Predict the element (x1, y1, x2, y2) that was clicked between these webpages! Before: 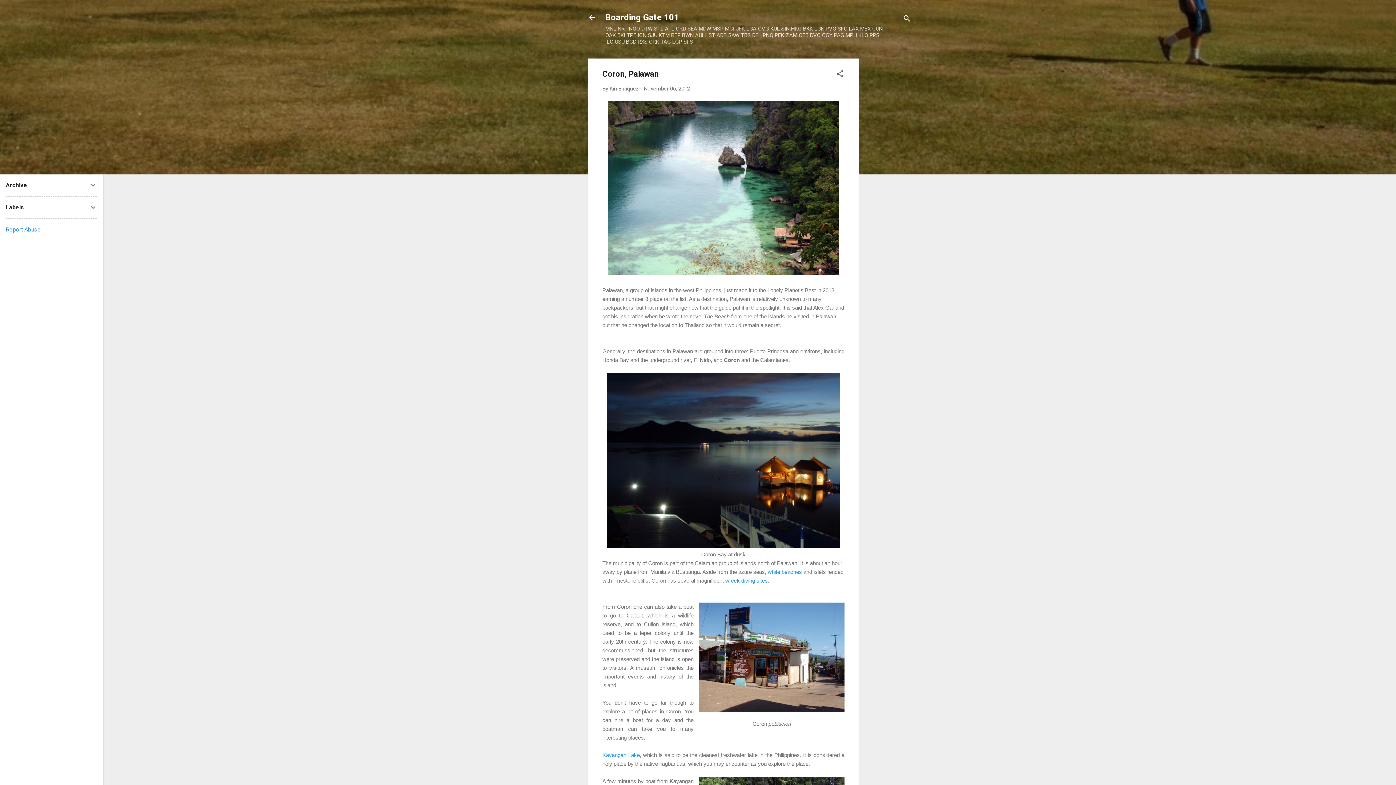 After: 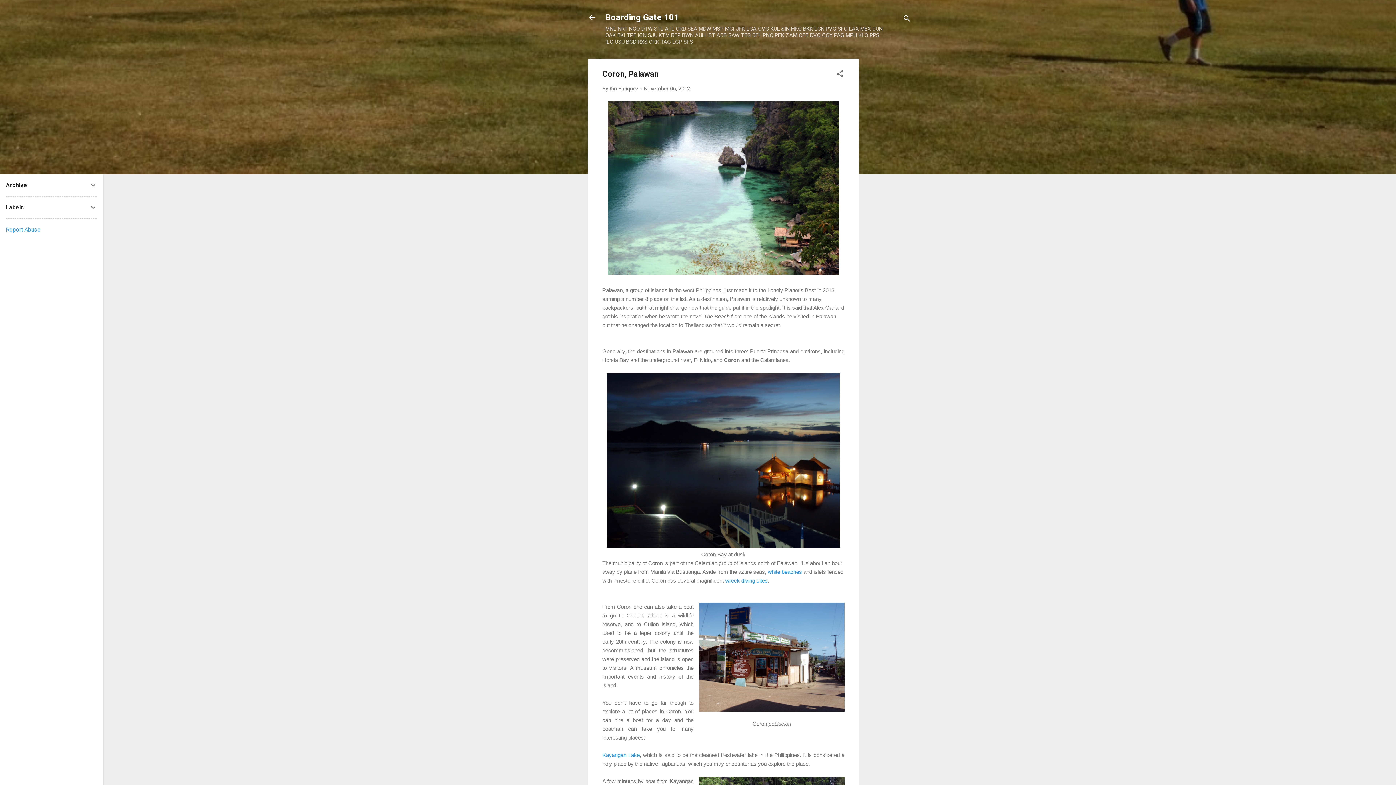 Action: label: wreck diving sites bbox: (725, 577, 768, 583)